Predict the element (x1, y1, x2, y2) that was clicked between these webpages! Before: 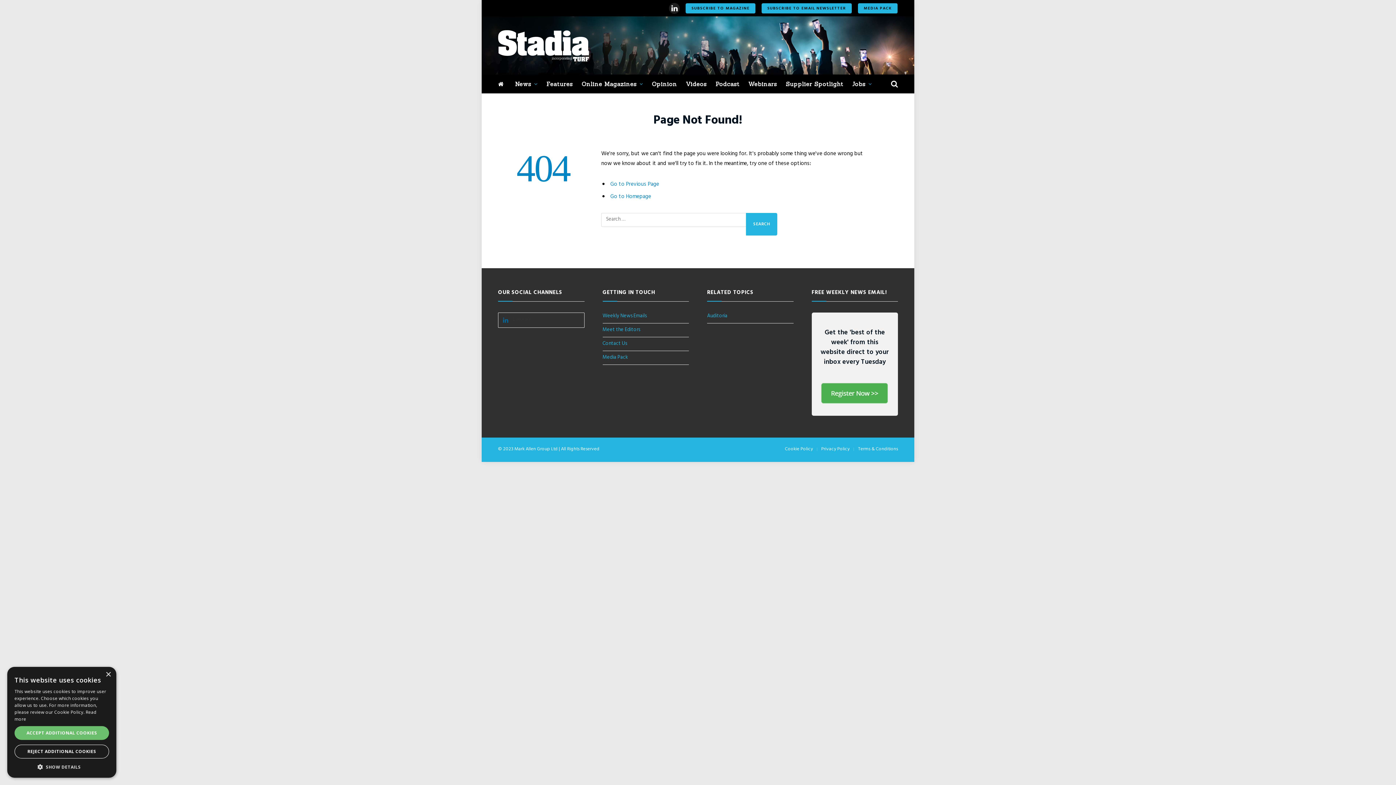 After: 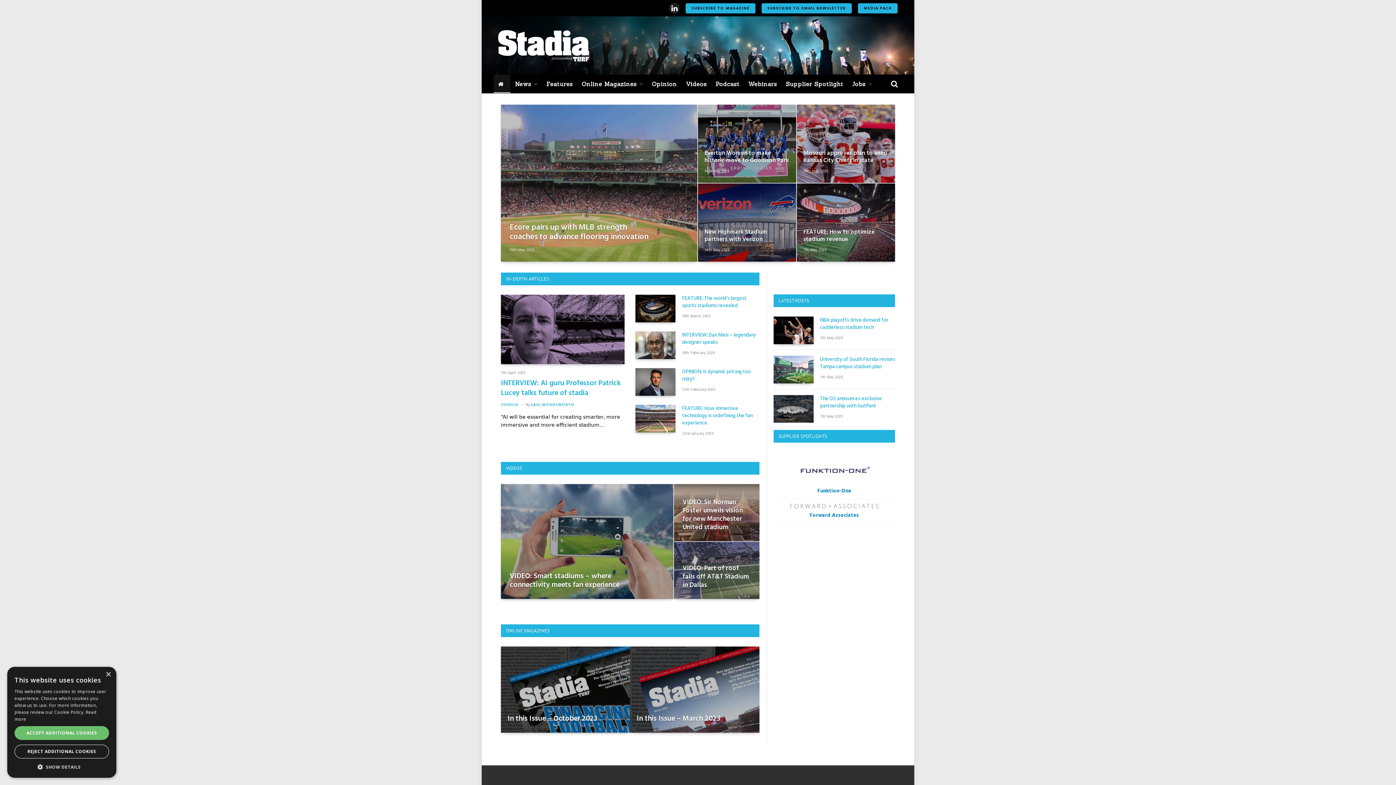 Action: bbox: (493, 74, 510, 93)